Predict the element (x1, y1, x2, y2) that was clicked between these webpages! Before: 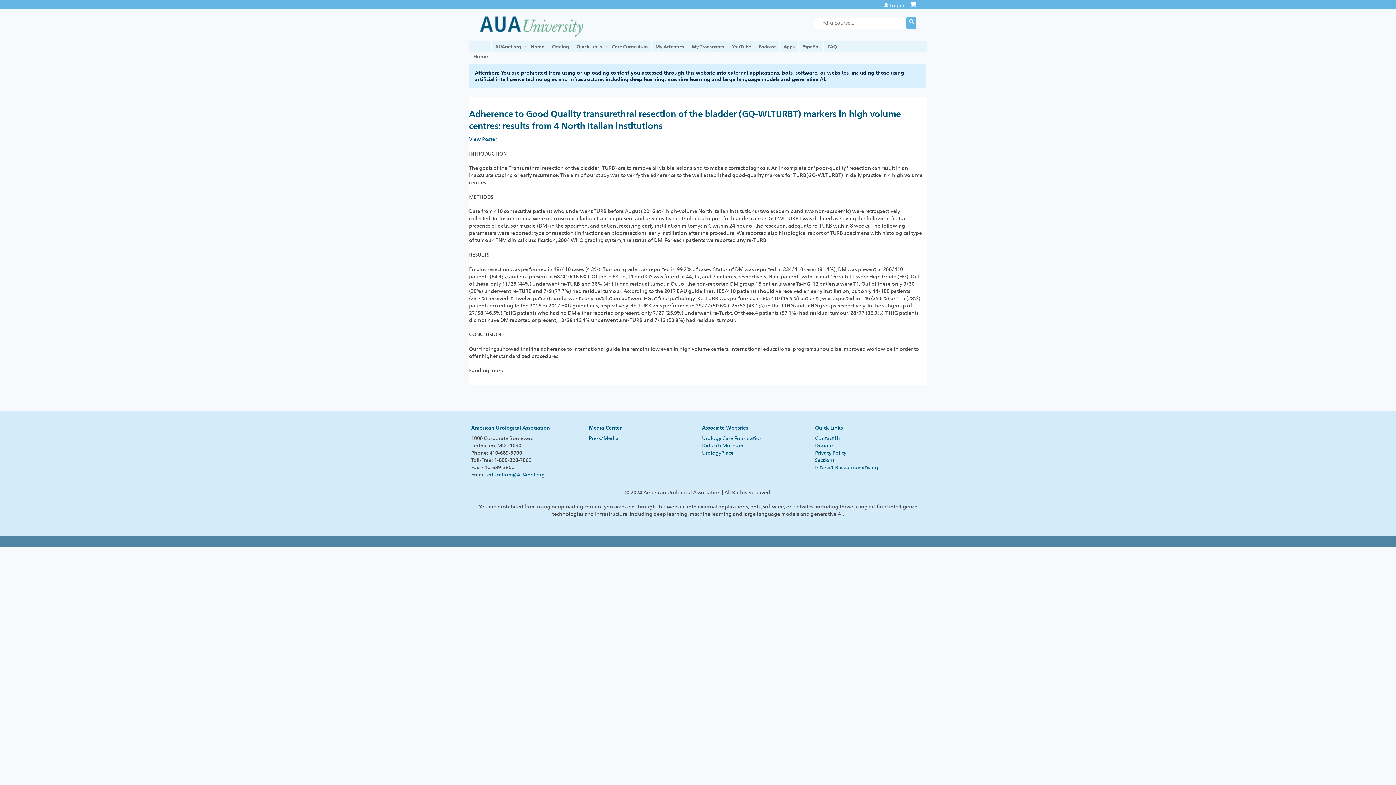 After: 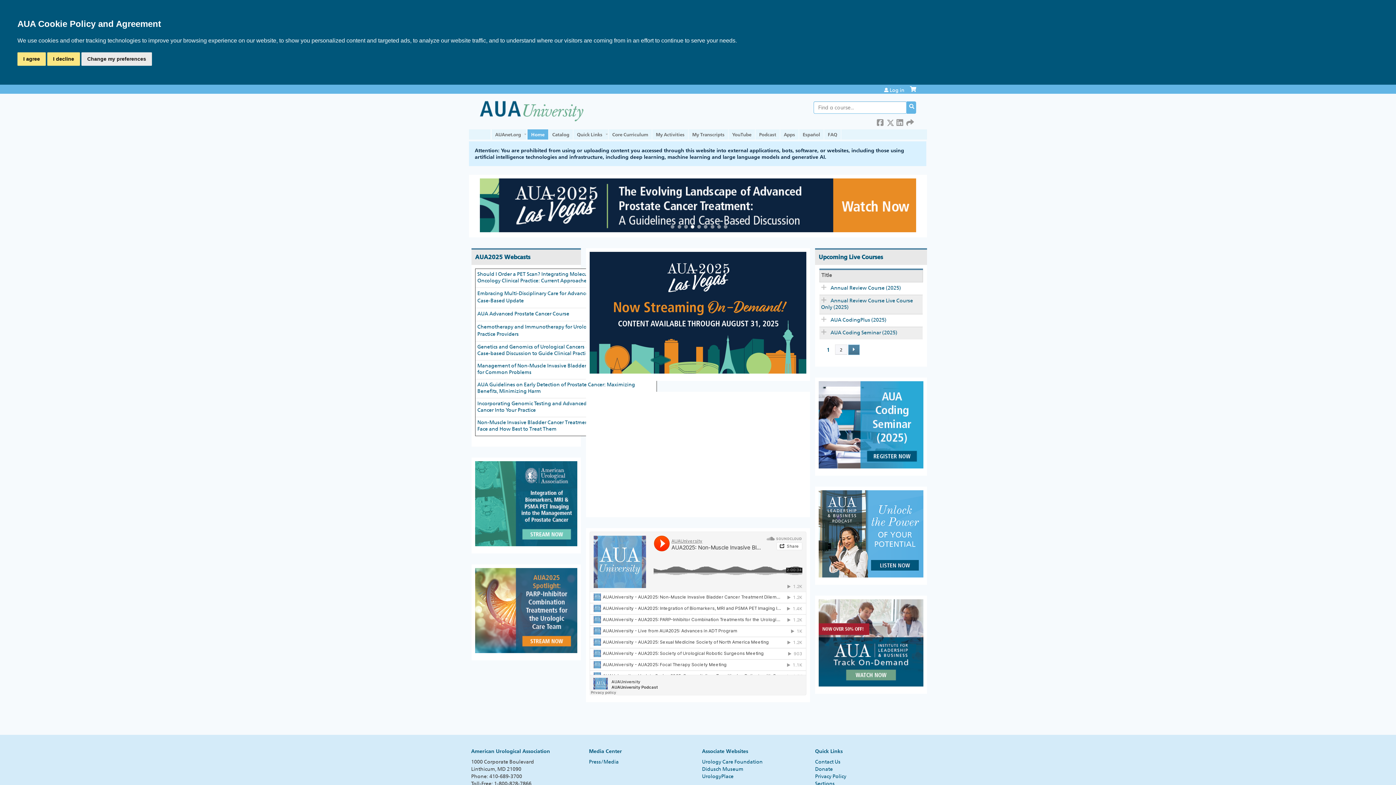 Action: bbox: (480, 9, 583, 41)